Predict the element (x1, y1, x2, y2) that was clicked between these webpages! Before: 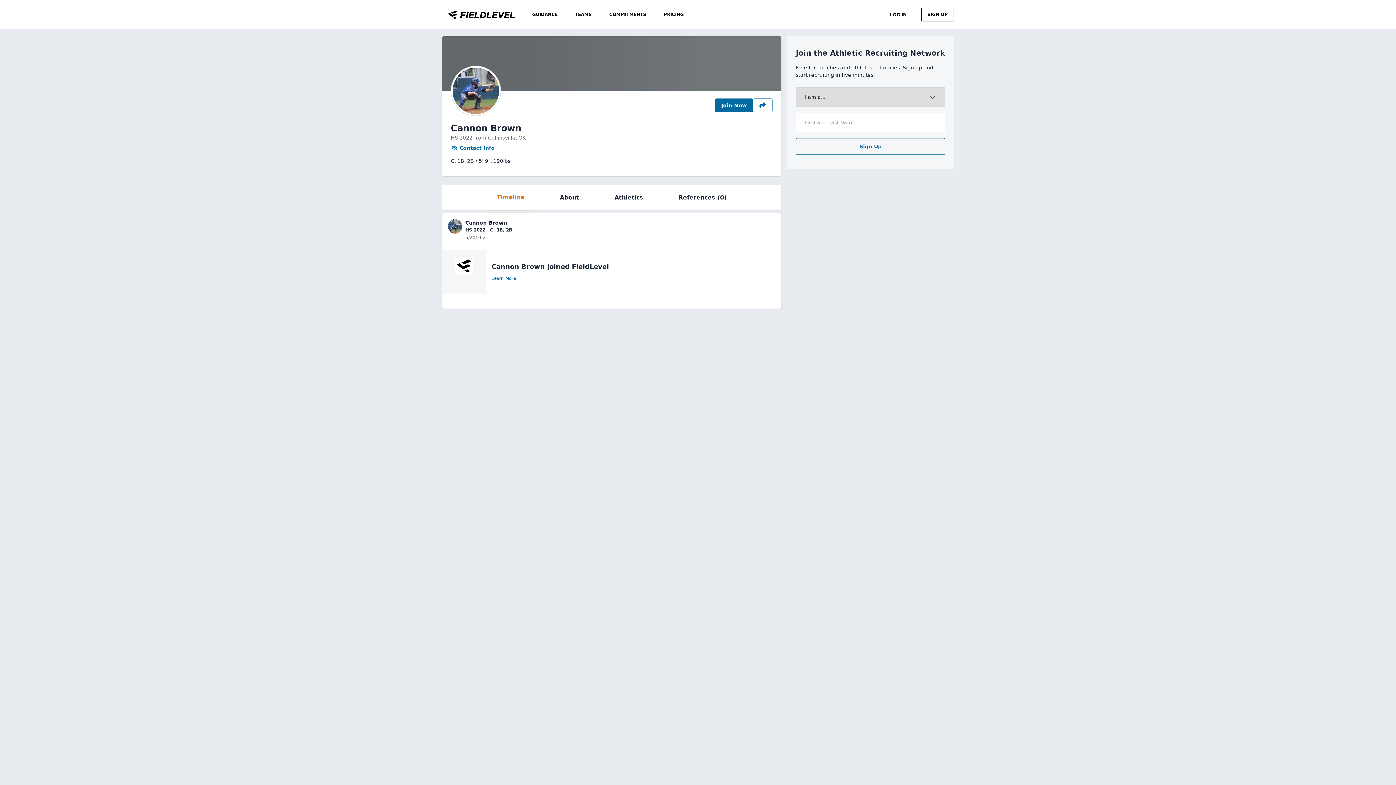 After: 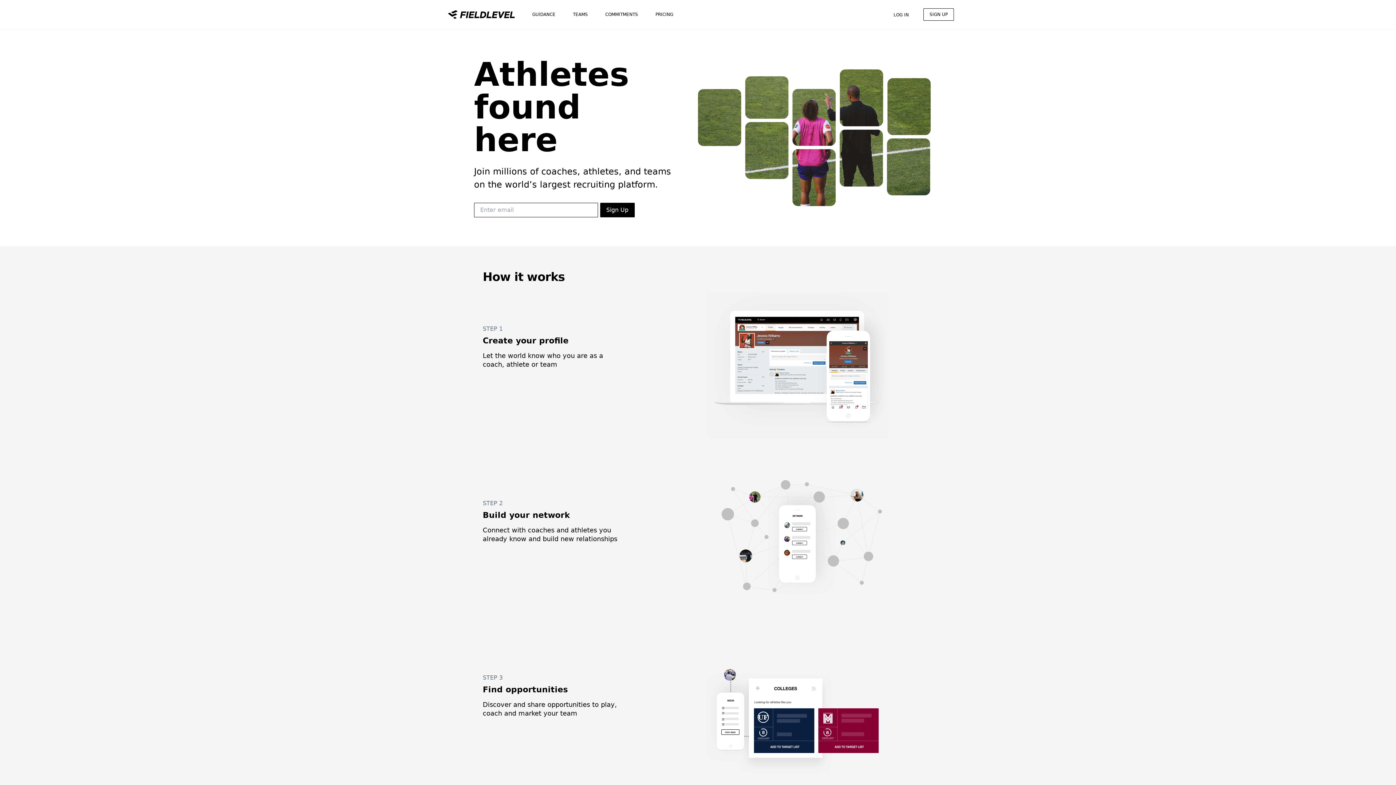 Action: bbox: (436, 10, 523, 18)